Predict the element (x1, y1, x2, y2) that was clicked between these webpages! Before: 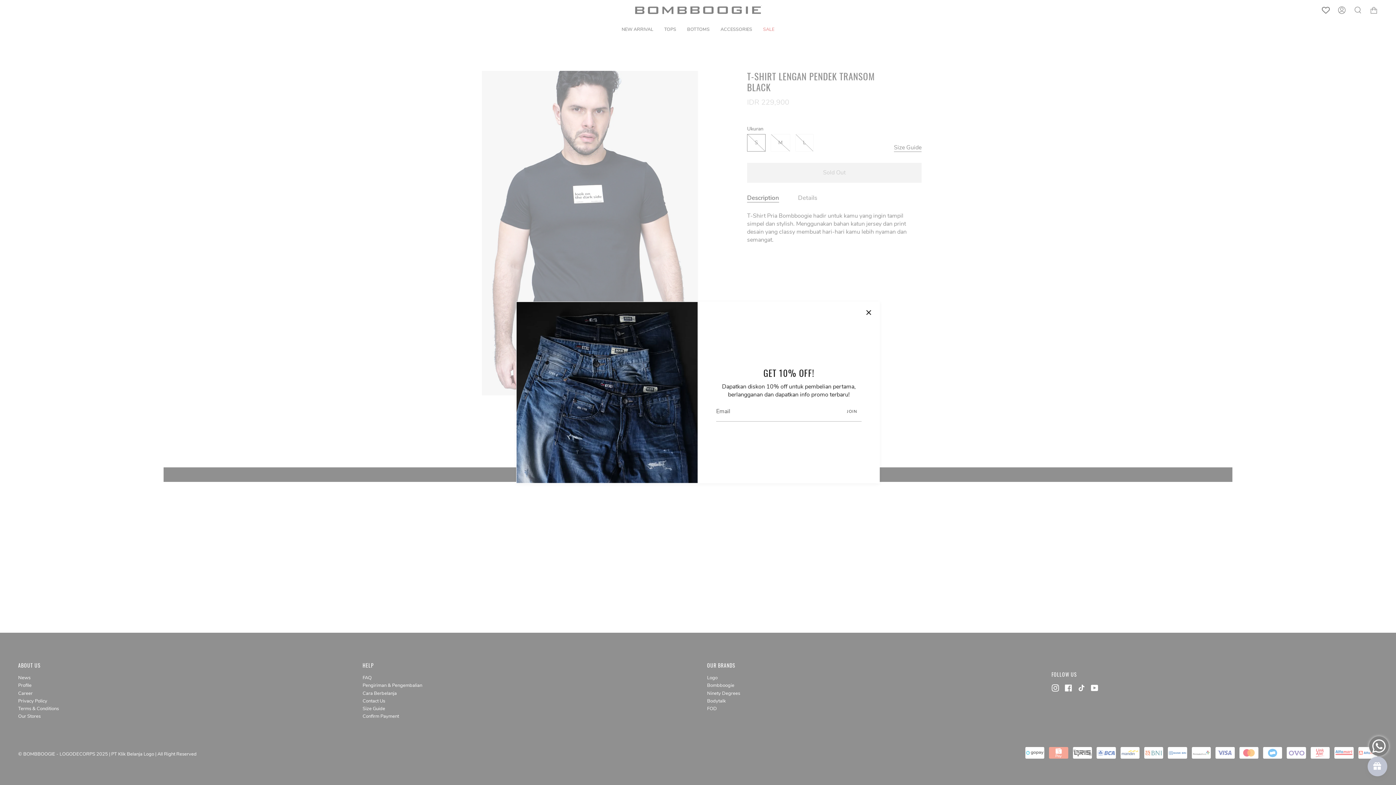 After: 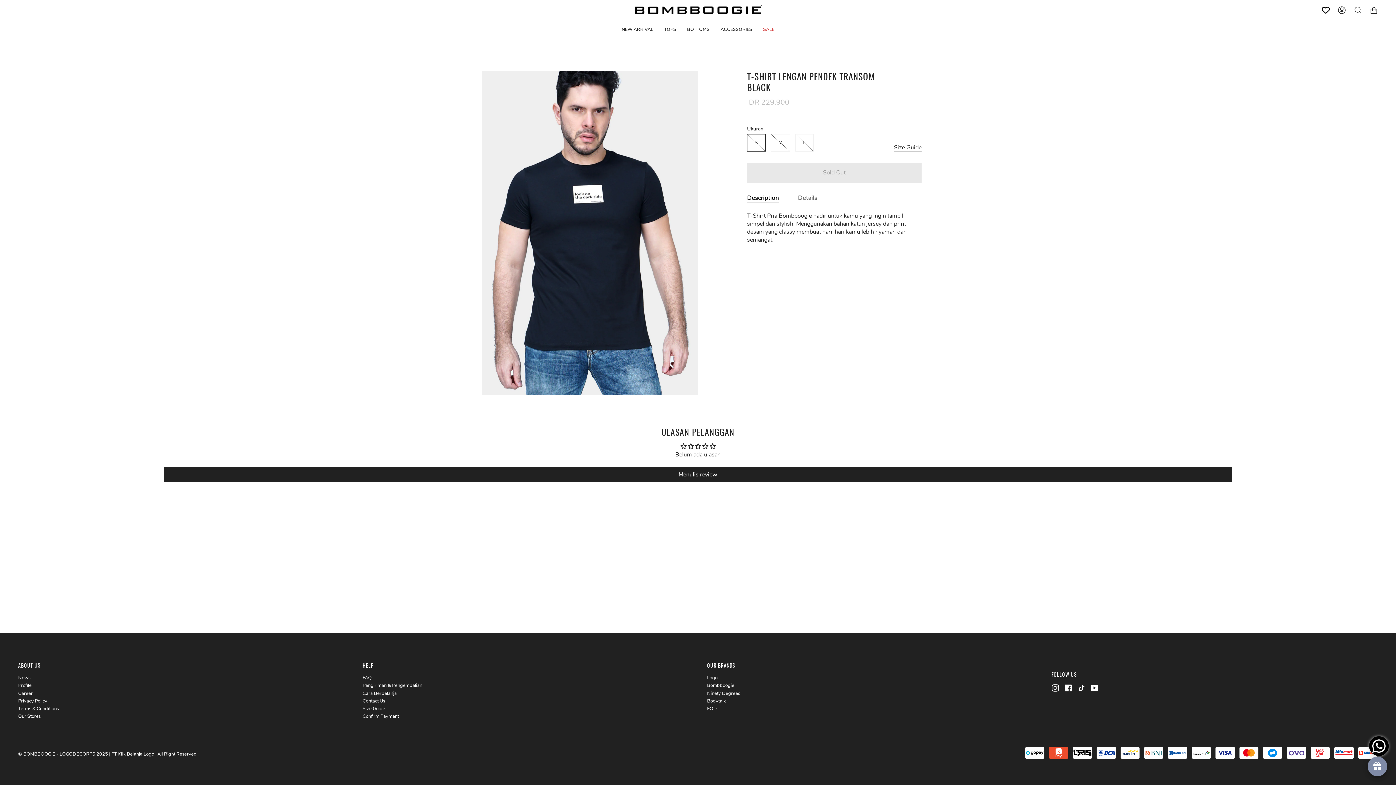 Action: bbox: (865, 309, 872, 316)